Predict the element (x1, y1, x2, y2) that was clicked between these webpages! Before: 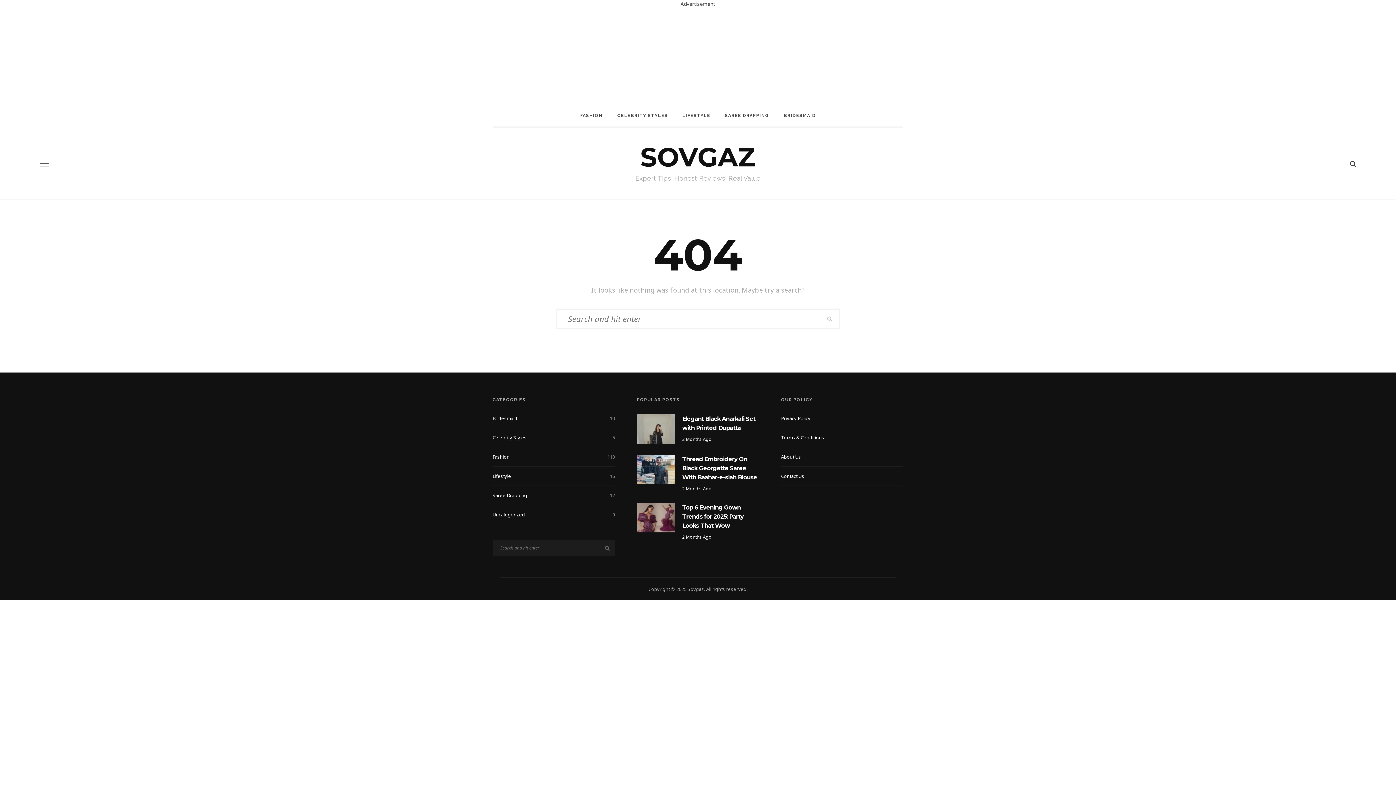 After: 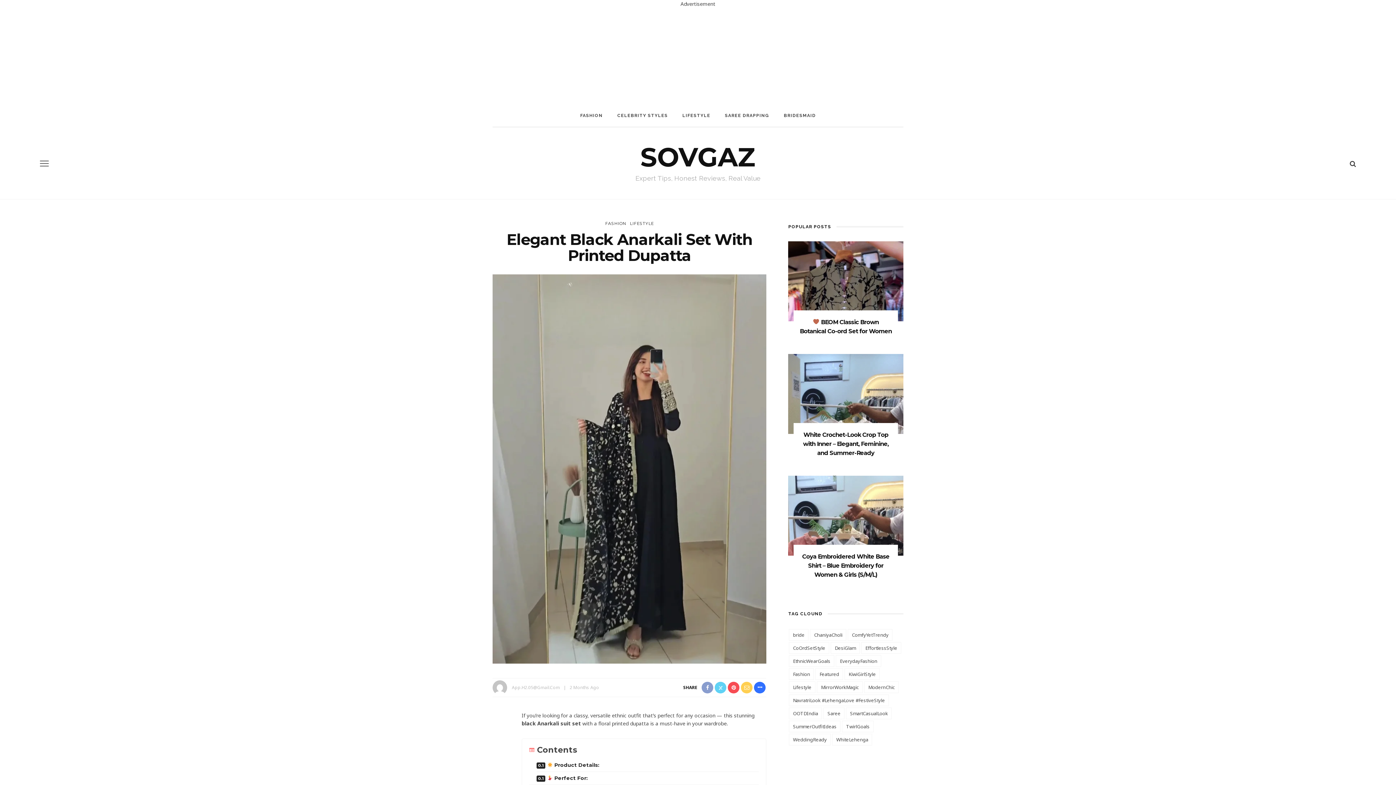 Action: bbox: (636, 425, 675, 432)